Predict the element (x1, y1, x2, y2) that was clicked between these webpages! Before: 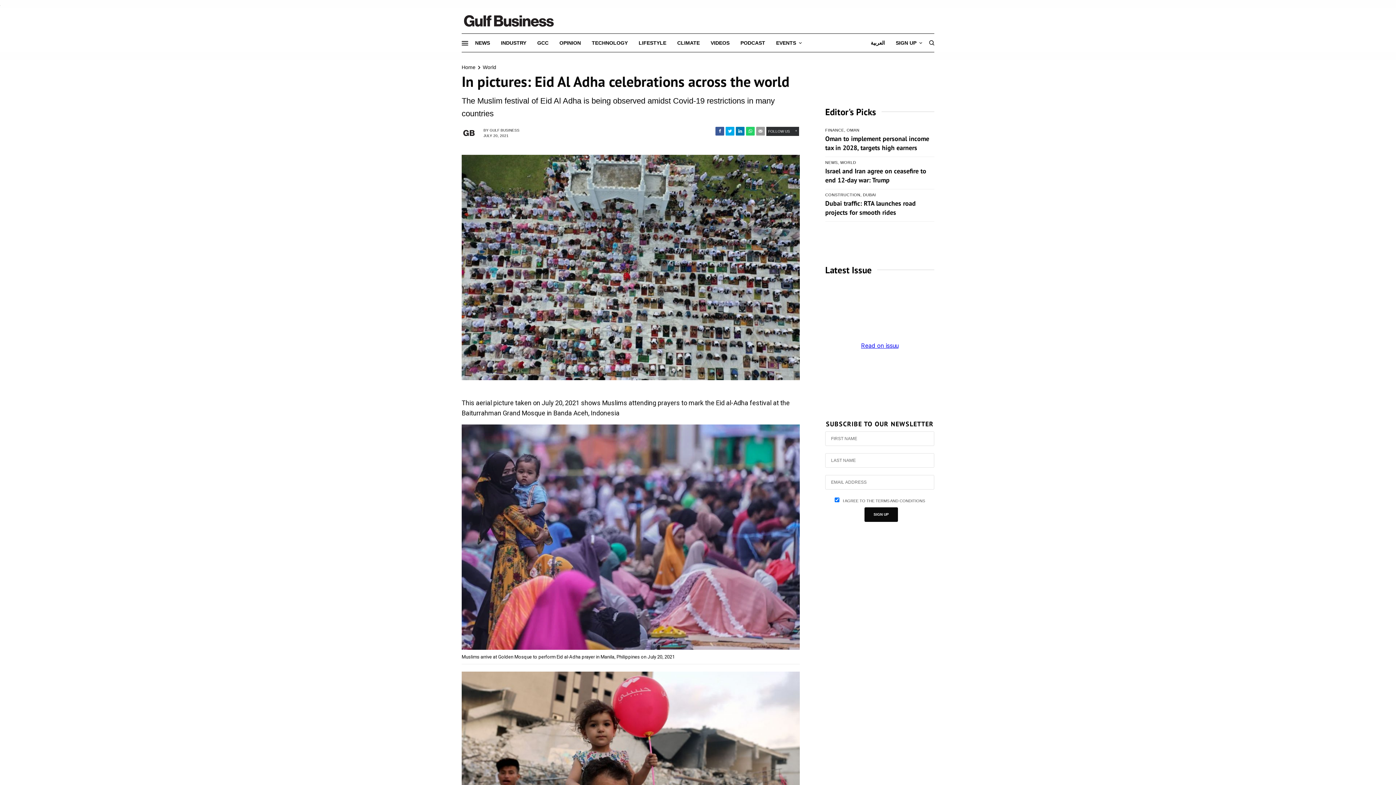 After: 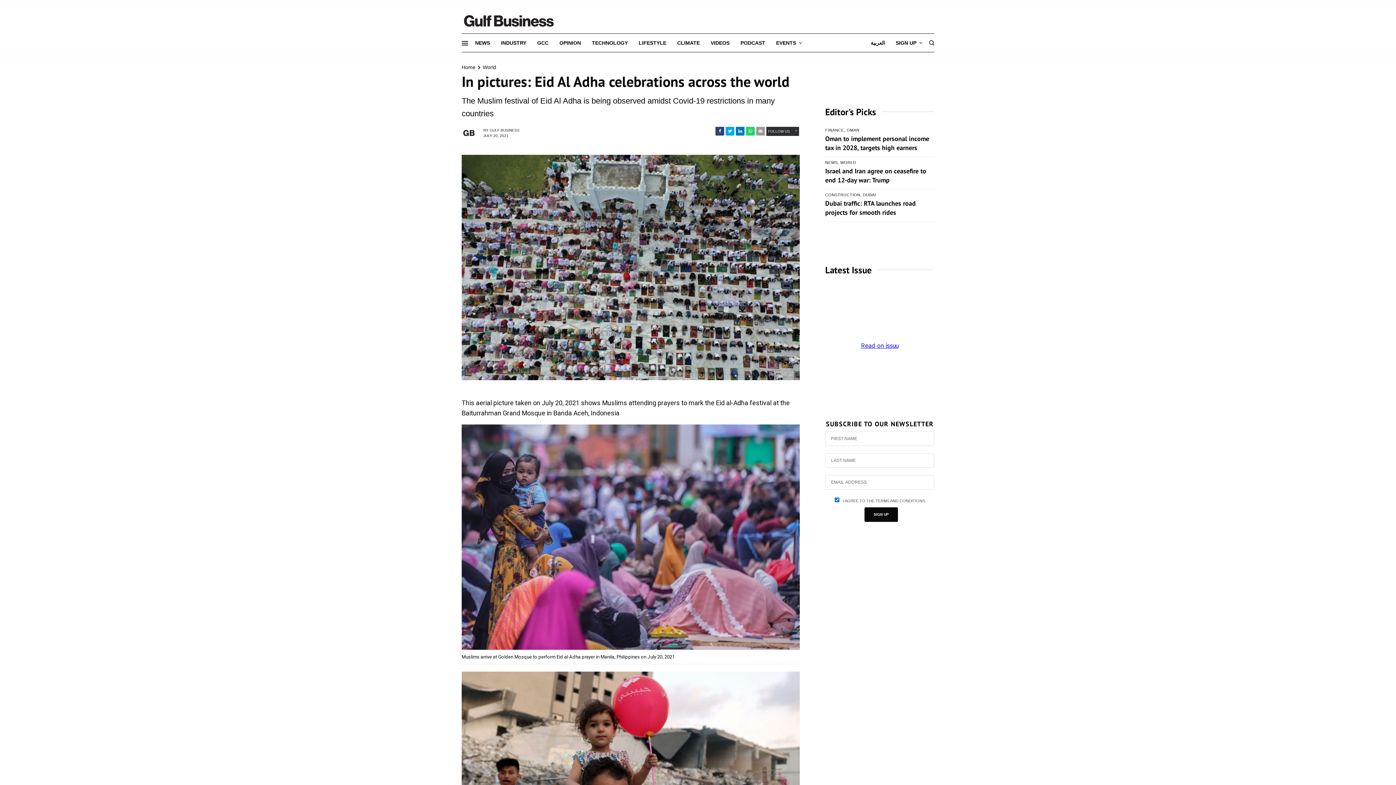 Action: bbox: (715, 142, 724, 151)